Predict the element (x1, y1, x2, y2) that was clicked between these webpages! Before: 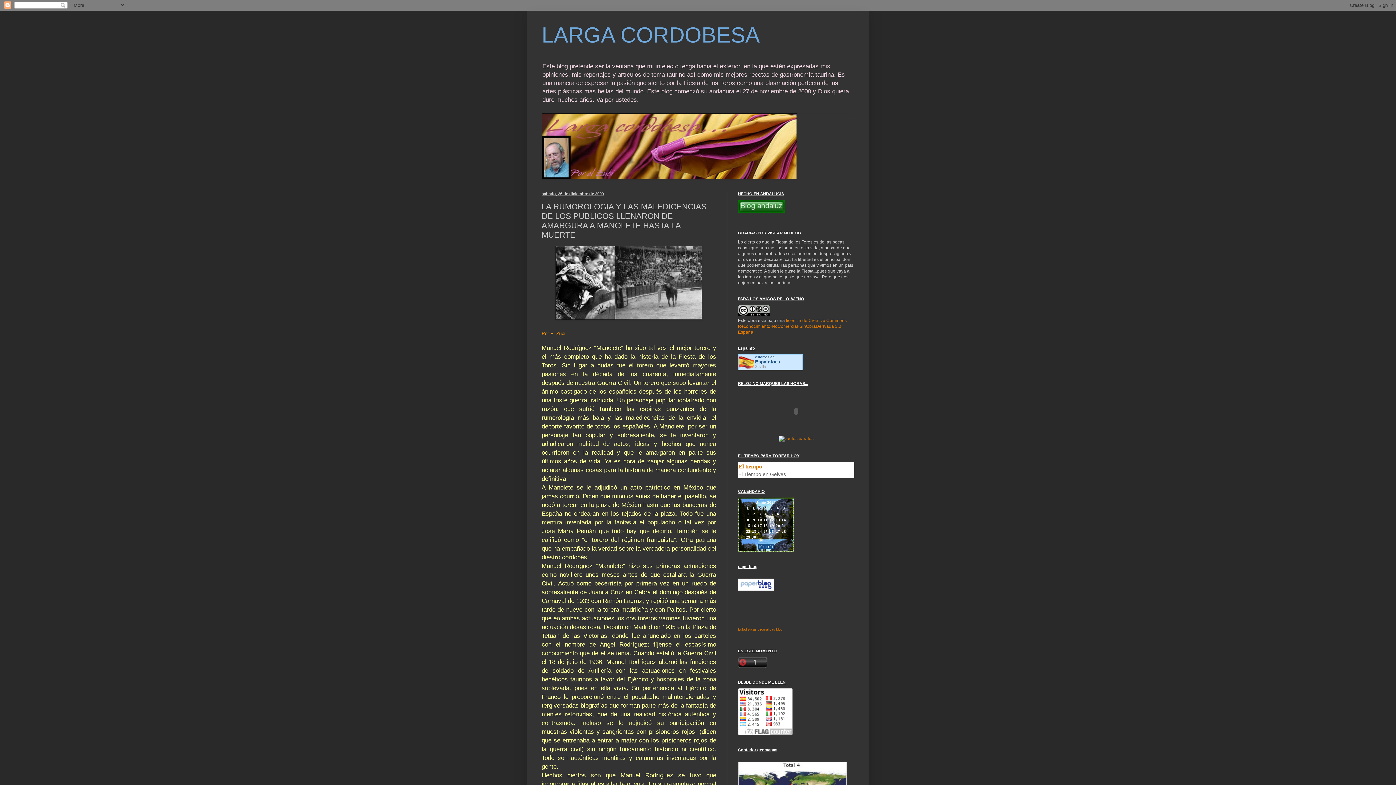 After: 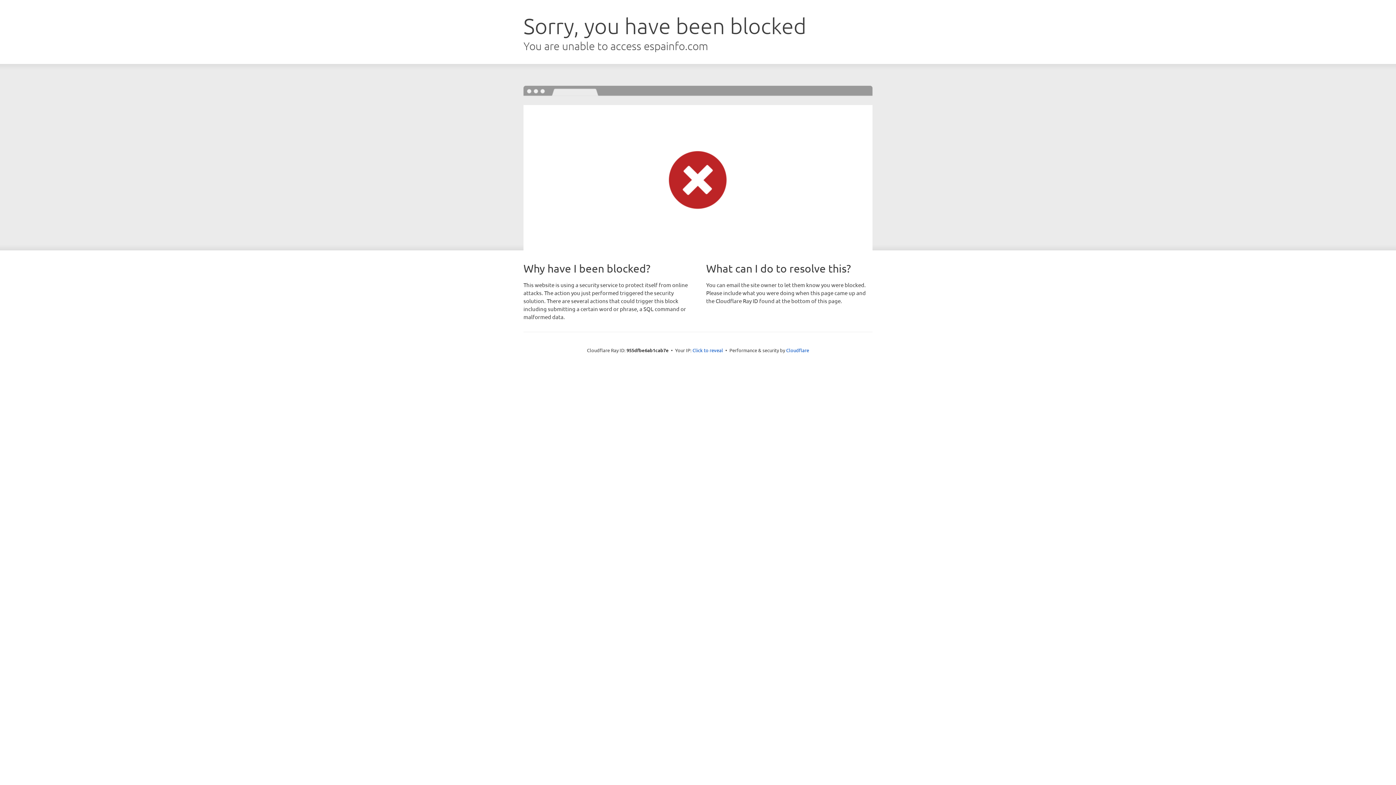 Action: bbox: (755, 364, 766, 368) label: Sevilla